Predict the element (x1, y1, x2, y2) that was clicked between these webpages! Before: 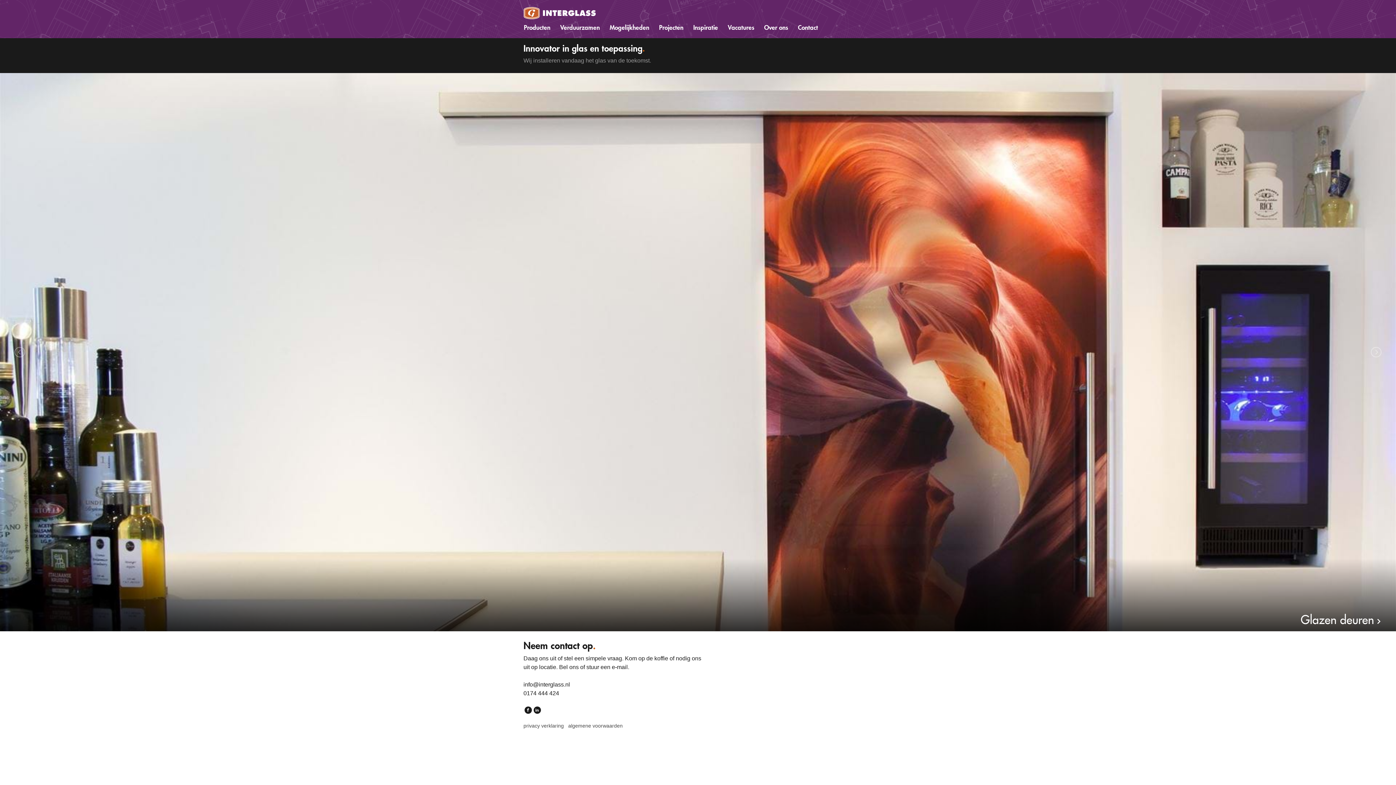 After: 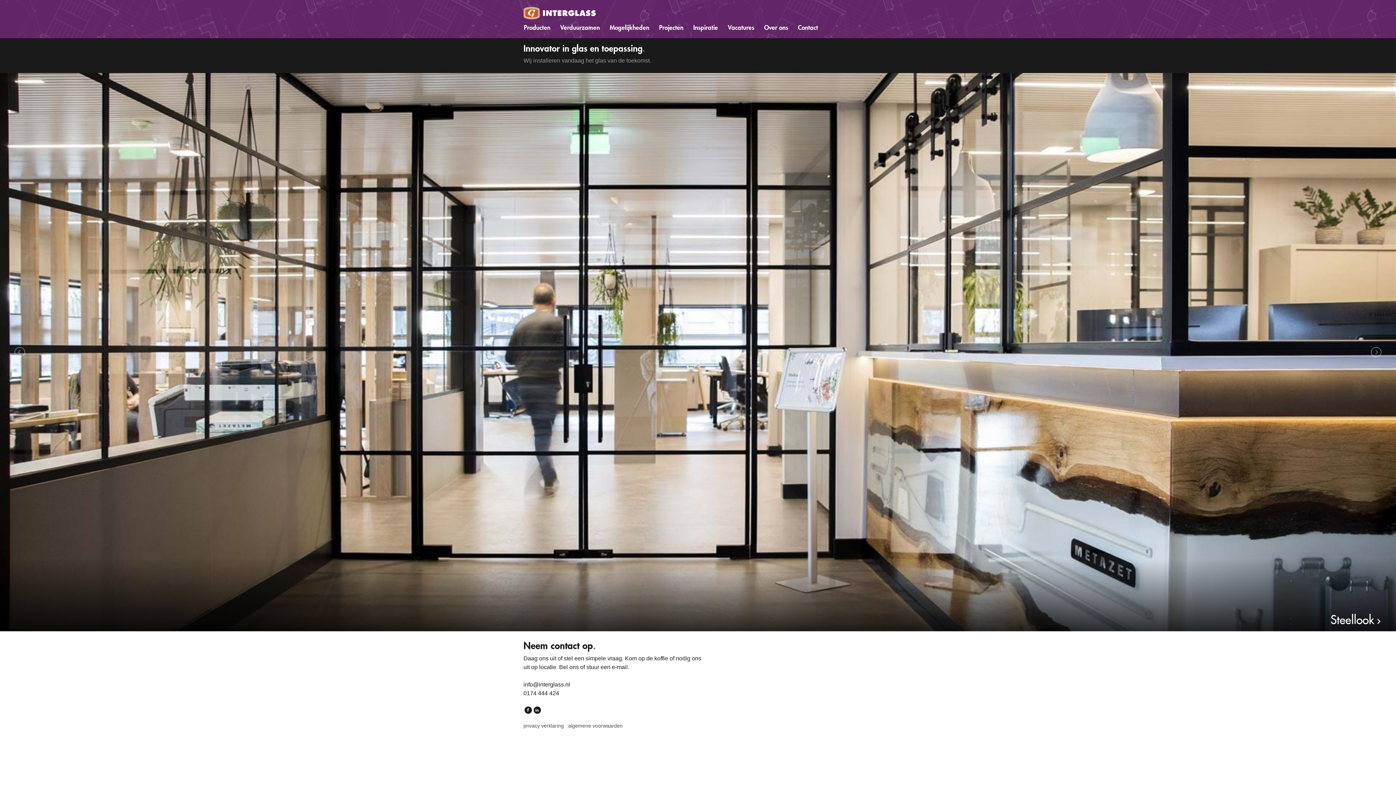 Action: bbox: (518, 1, 601, 24) label: Interglass